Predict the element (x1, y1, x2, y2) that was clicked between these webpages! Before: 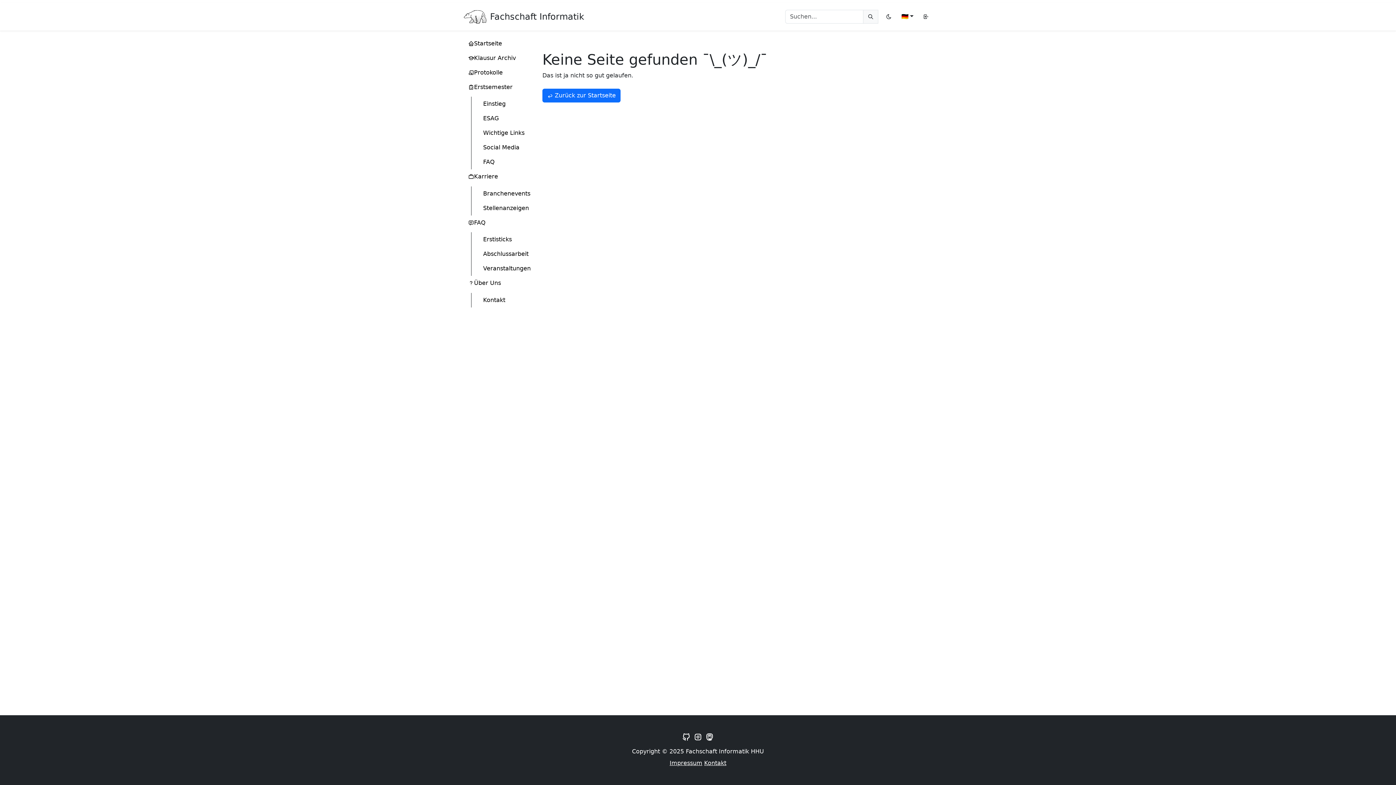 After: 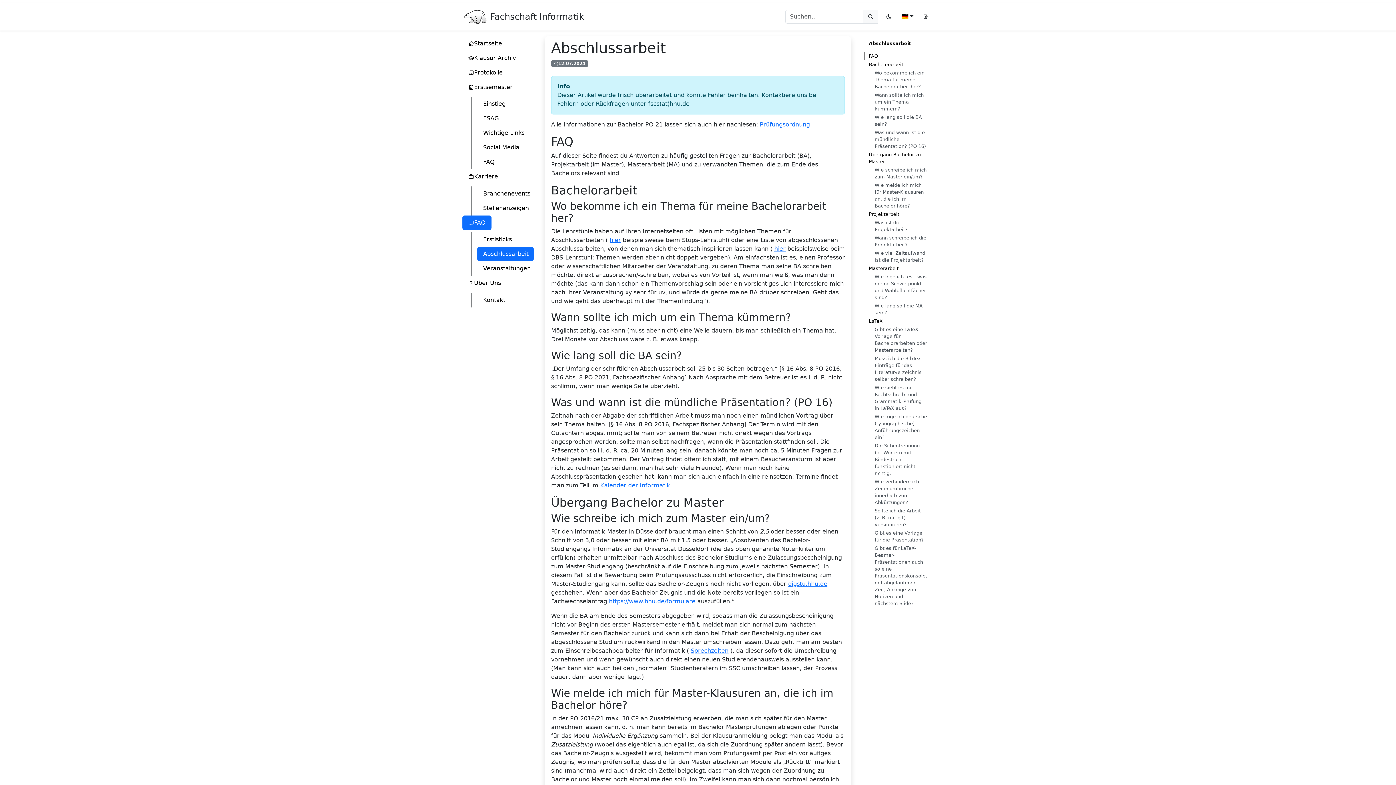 Action: bbox: (477, 246, 533, 261) label: Abschlussarbeit